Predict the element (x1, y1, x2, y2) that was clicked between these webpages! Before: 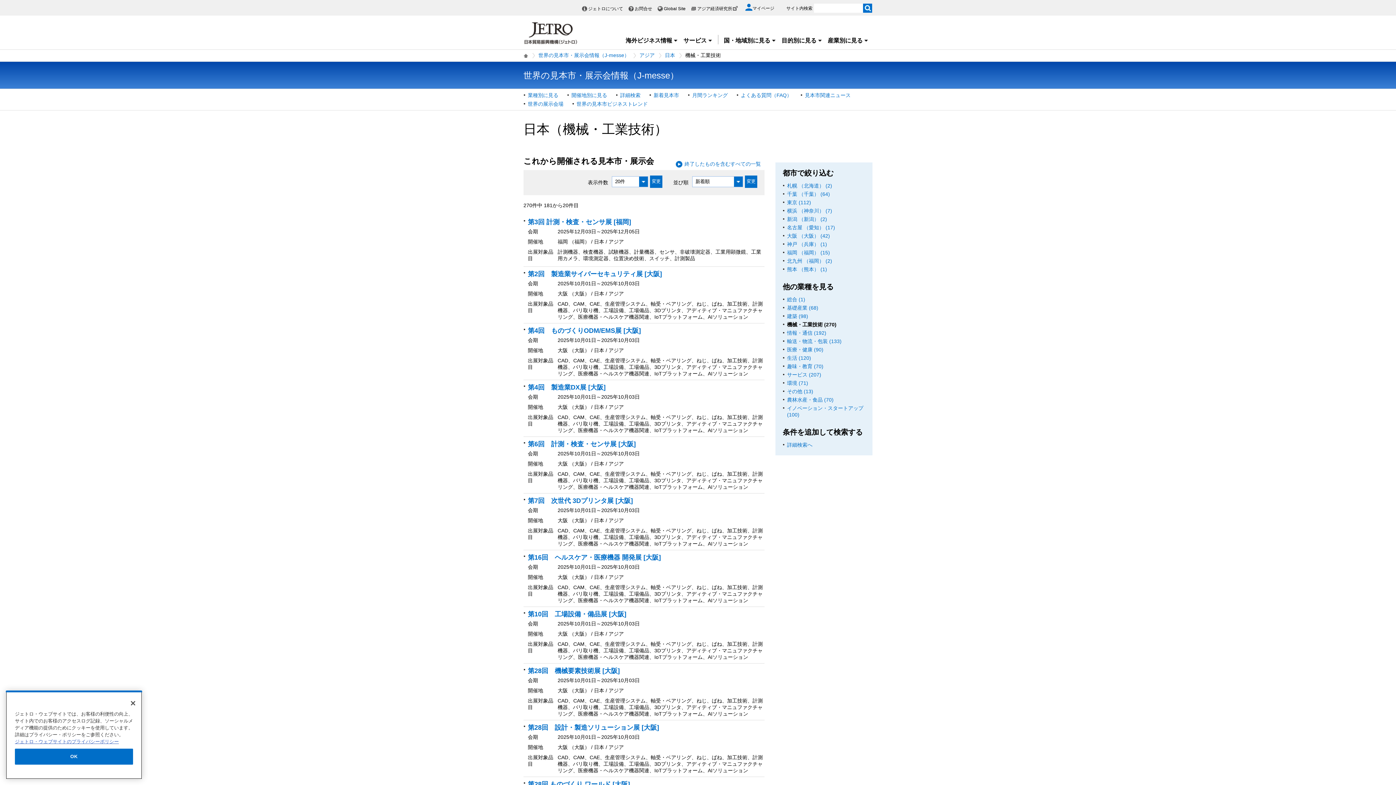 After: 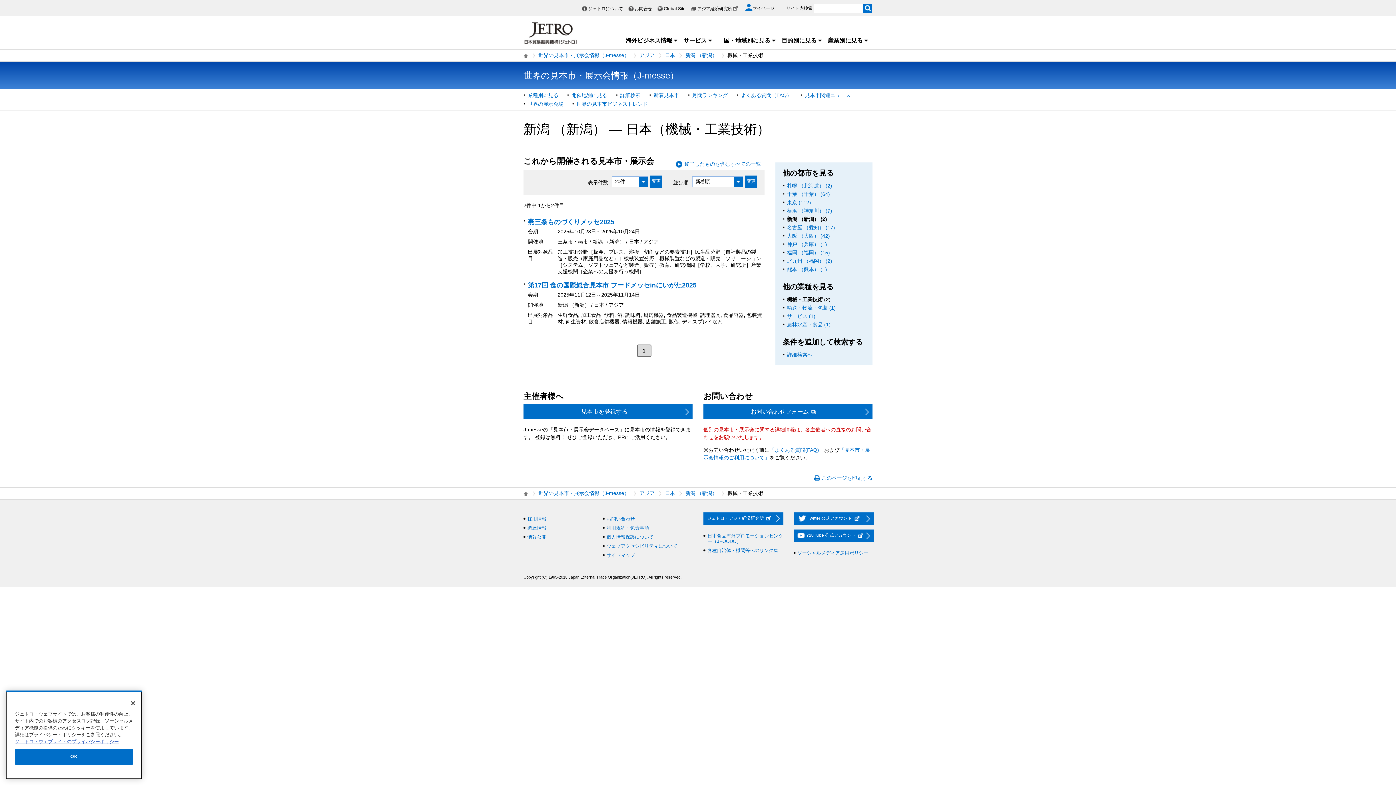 Action: bbox: (787, 216, 827, 222) label: 新潟 （新潟） (2)